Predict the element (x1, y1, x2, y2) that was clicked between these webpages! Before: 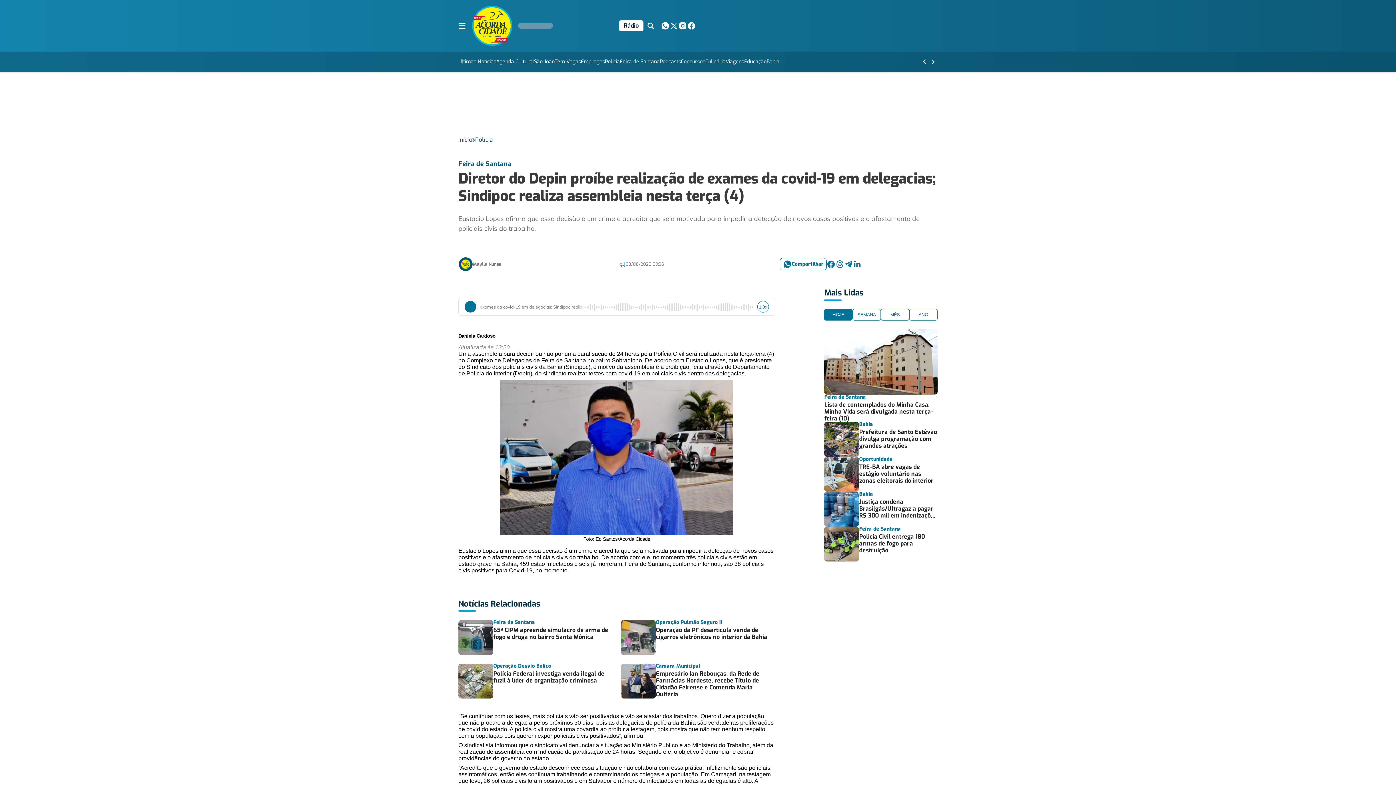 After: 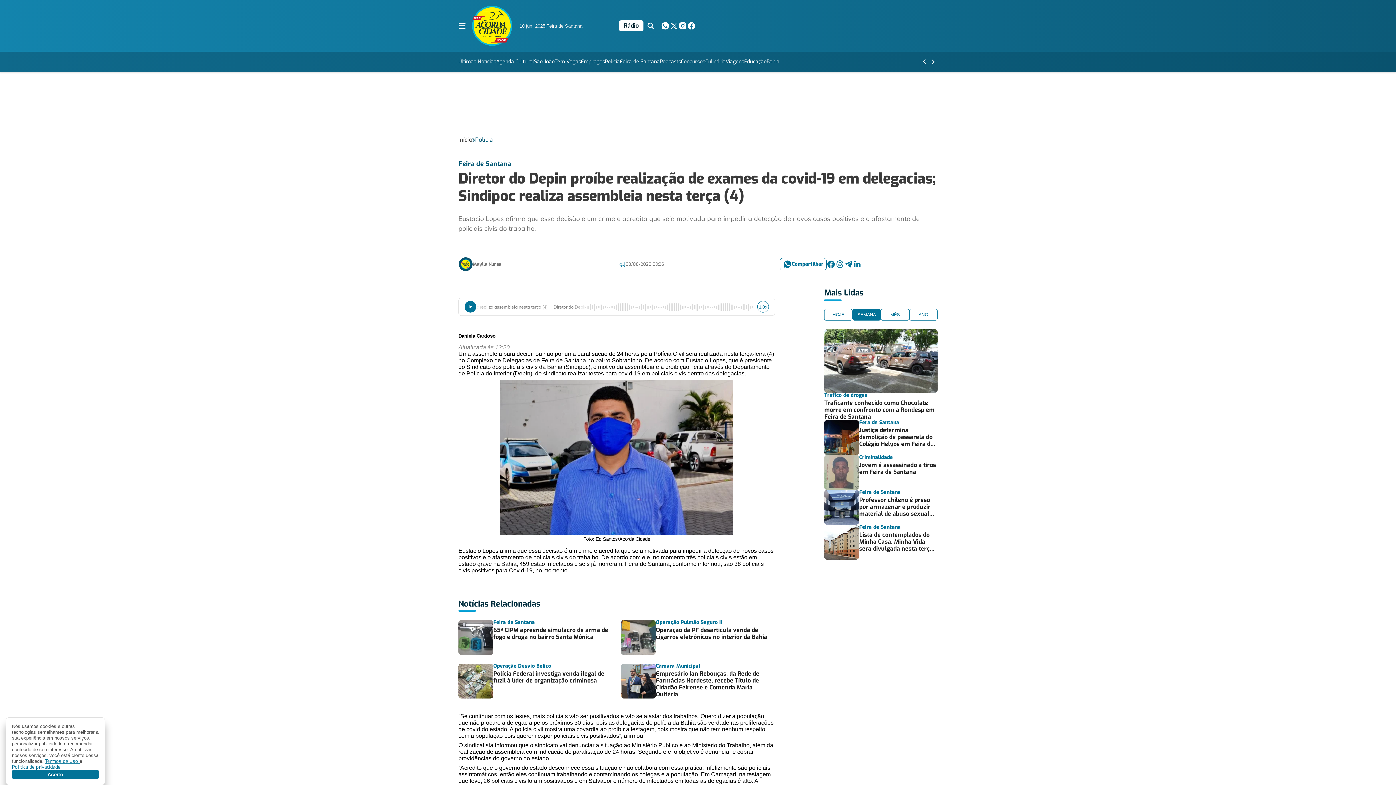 Action: bbox: (852, 309, 881, 320) label: SEMANA